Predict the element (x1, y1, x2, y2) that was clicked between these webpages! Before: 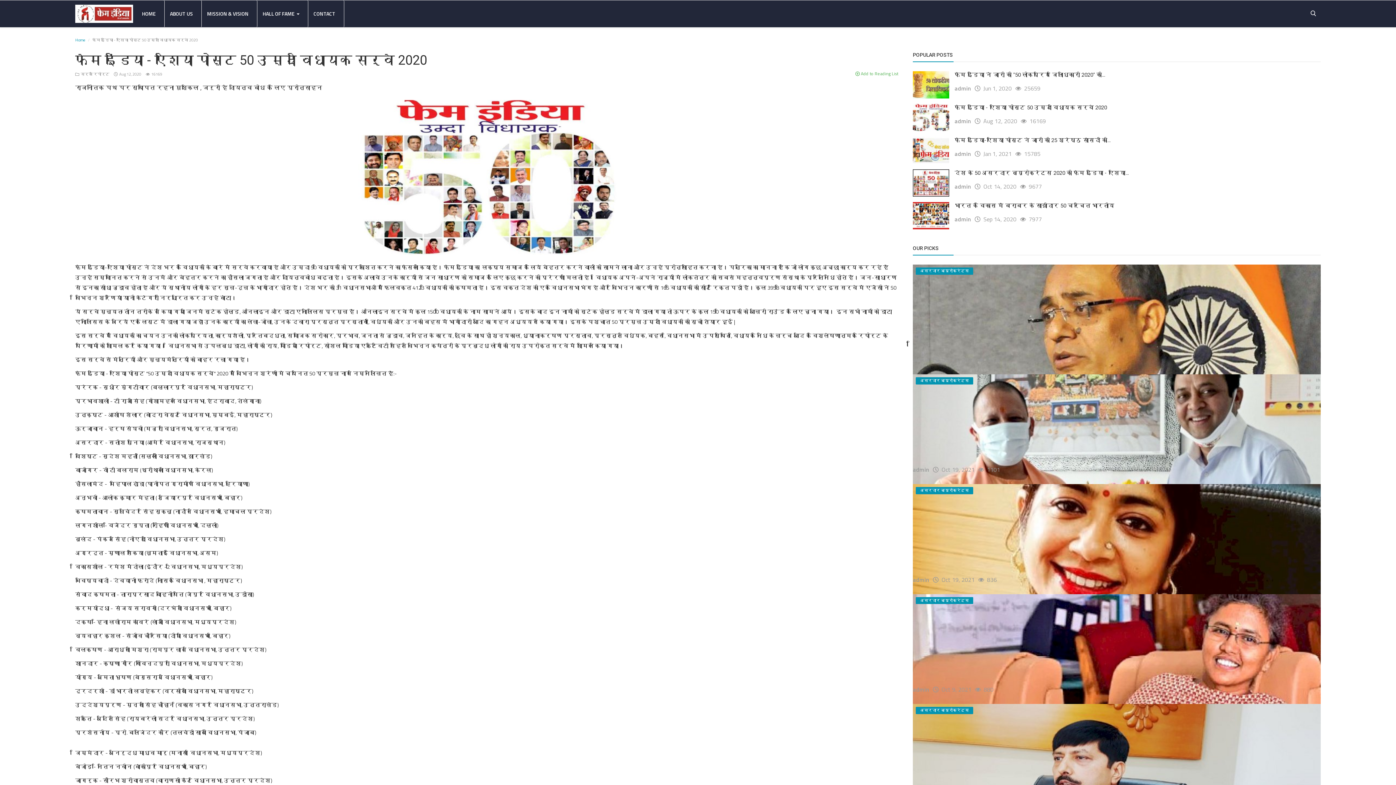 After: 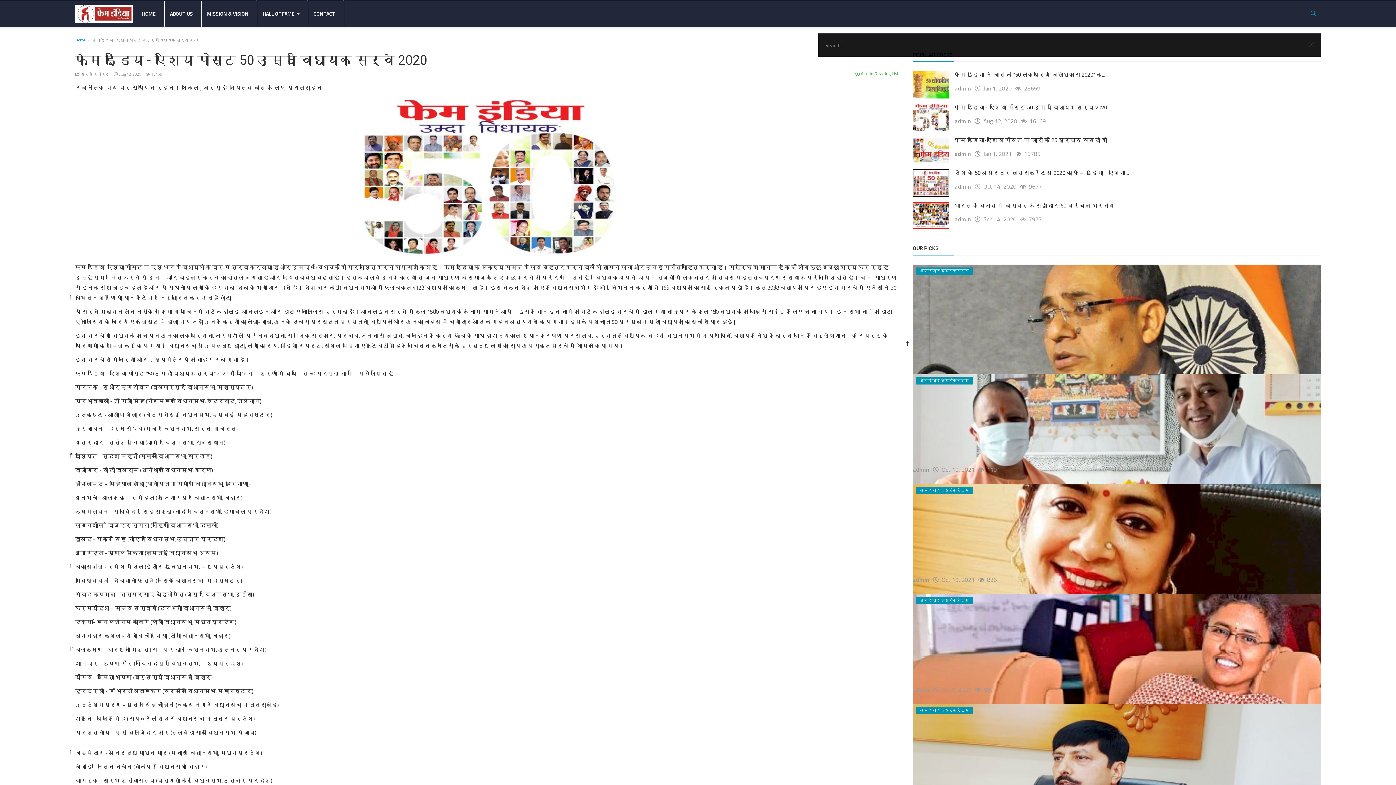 Action: bbox: (1307, 0, 1324, 26)